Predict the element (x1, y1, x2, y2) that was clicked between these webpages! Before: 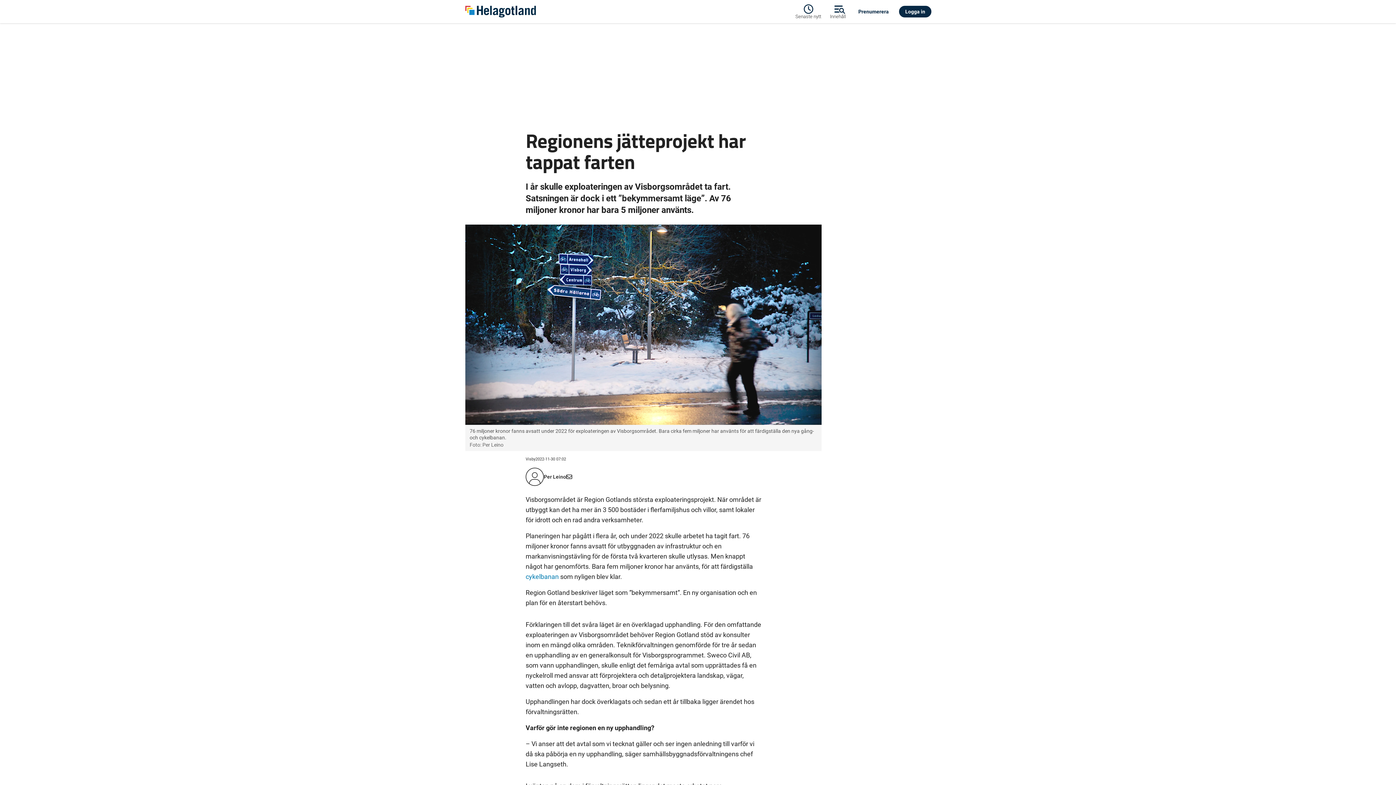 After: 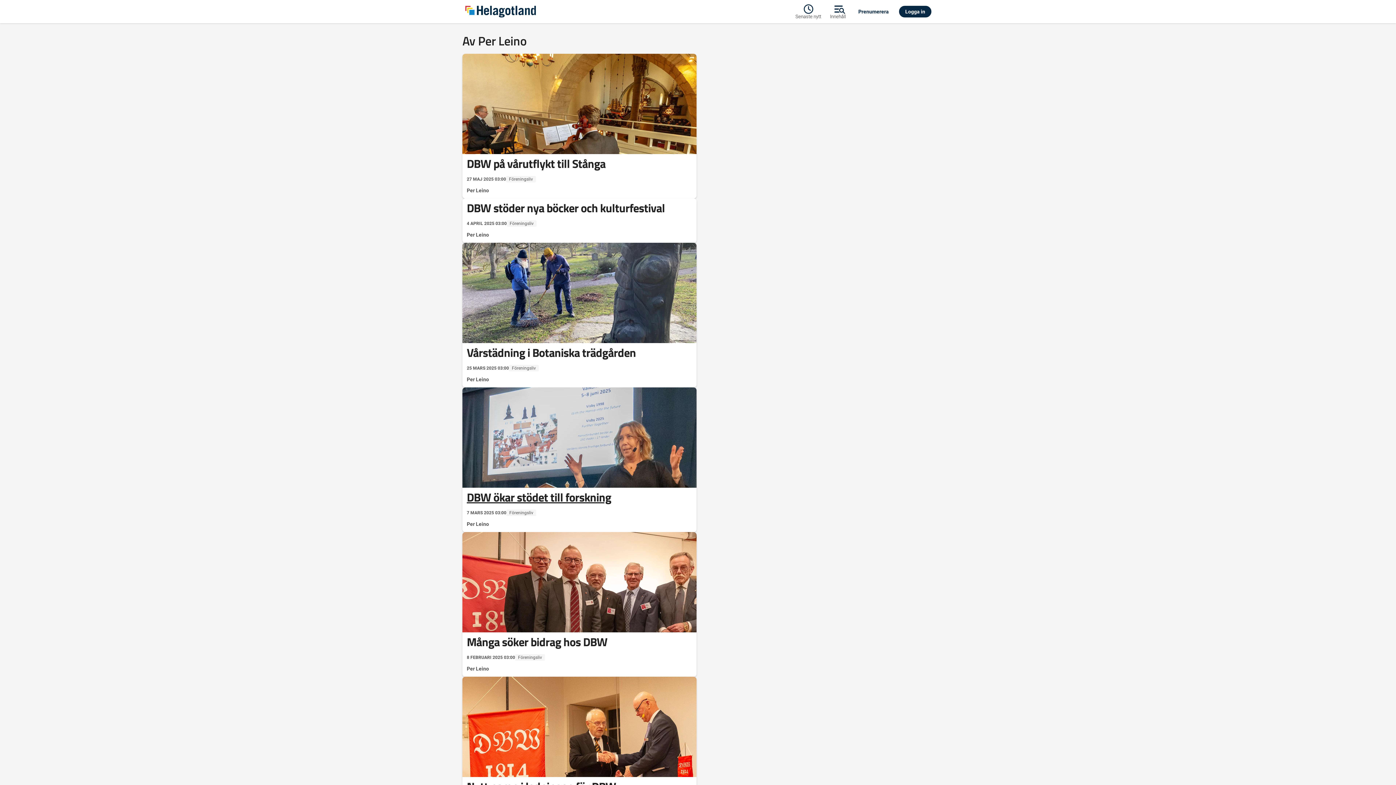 Action: bbox: (544, 473, 566, 480) label: Per Leino